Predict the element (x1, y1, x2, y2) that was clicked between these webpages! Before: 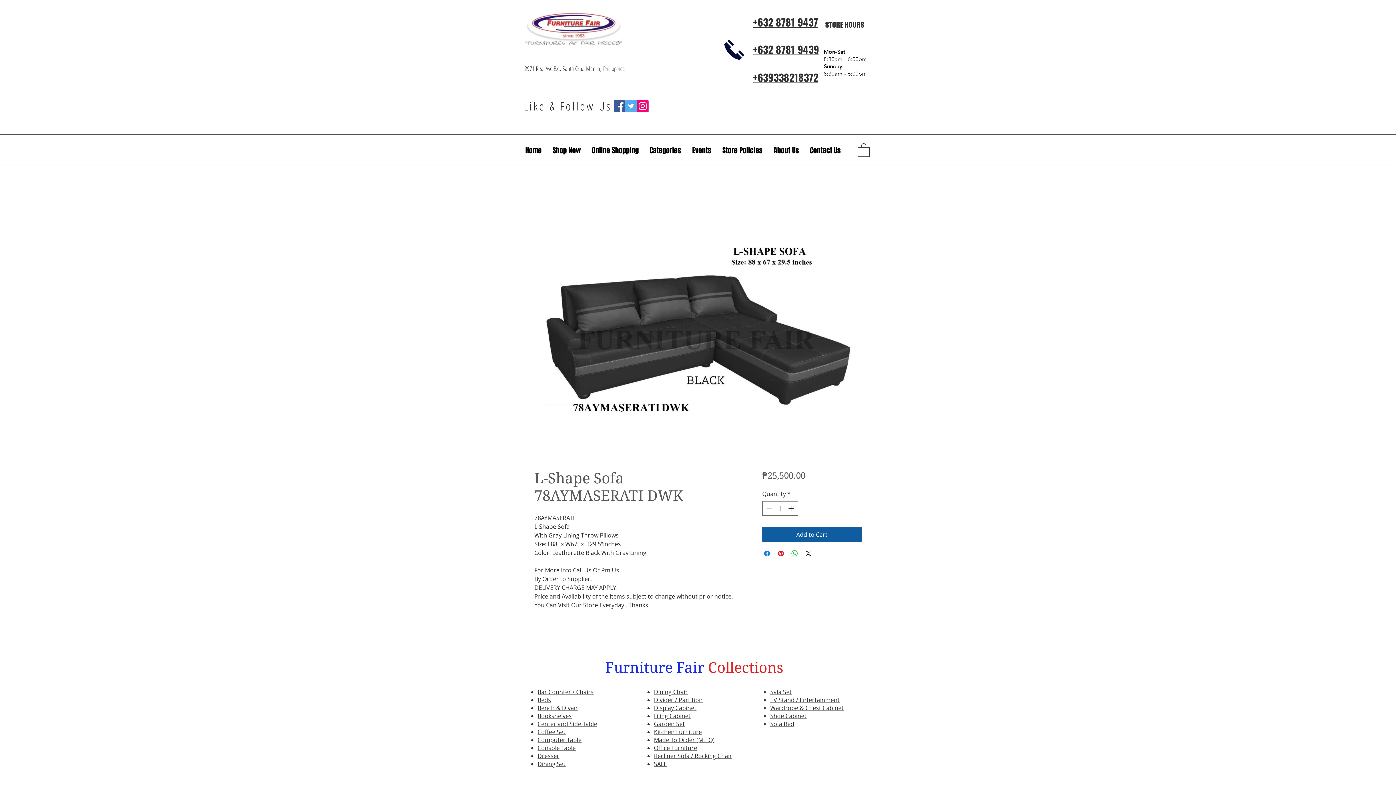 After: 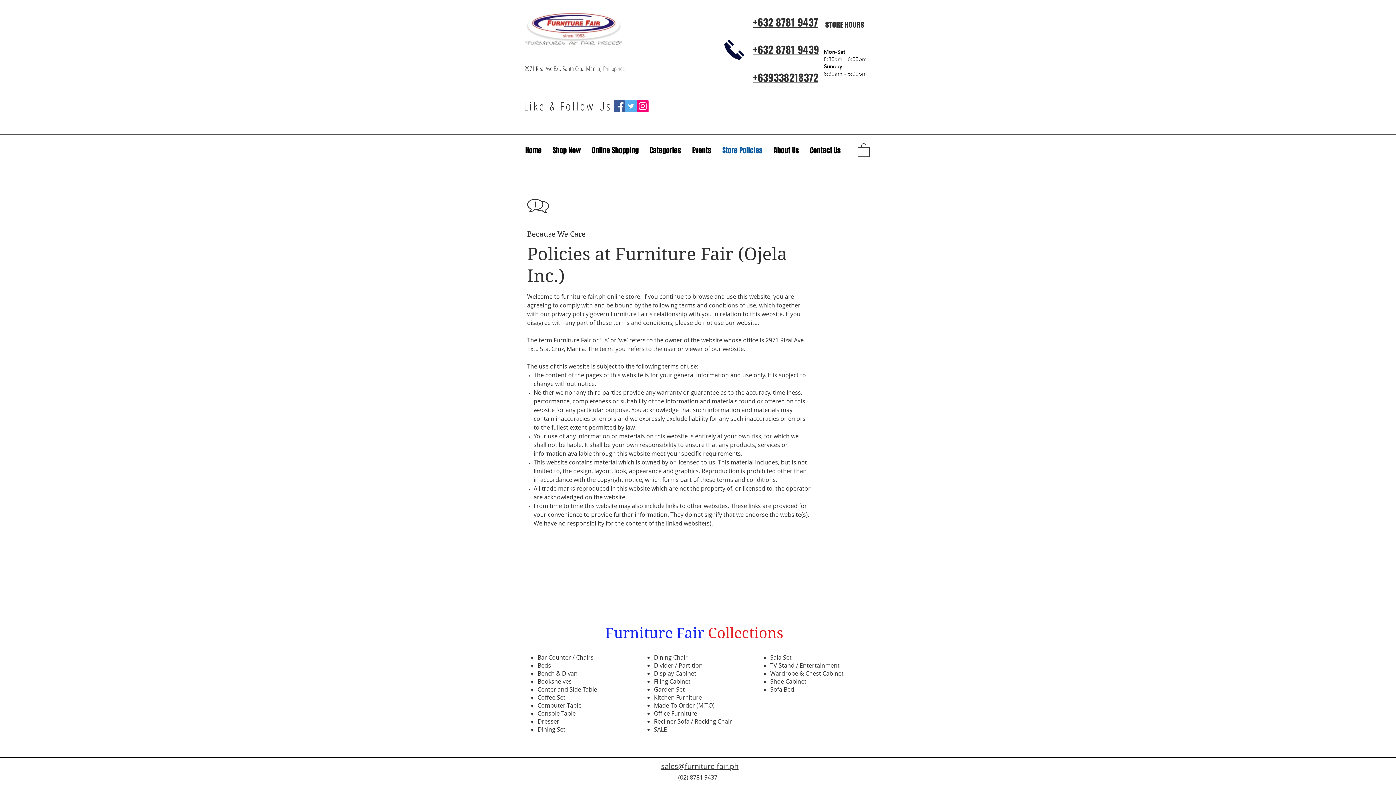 Action: bbox: (717, 142, 768, 158) label: Store Policies